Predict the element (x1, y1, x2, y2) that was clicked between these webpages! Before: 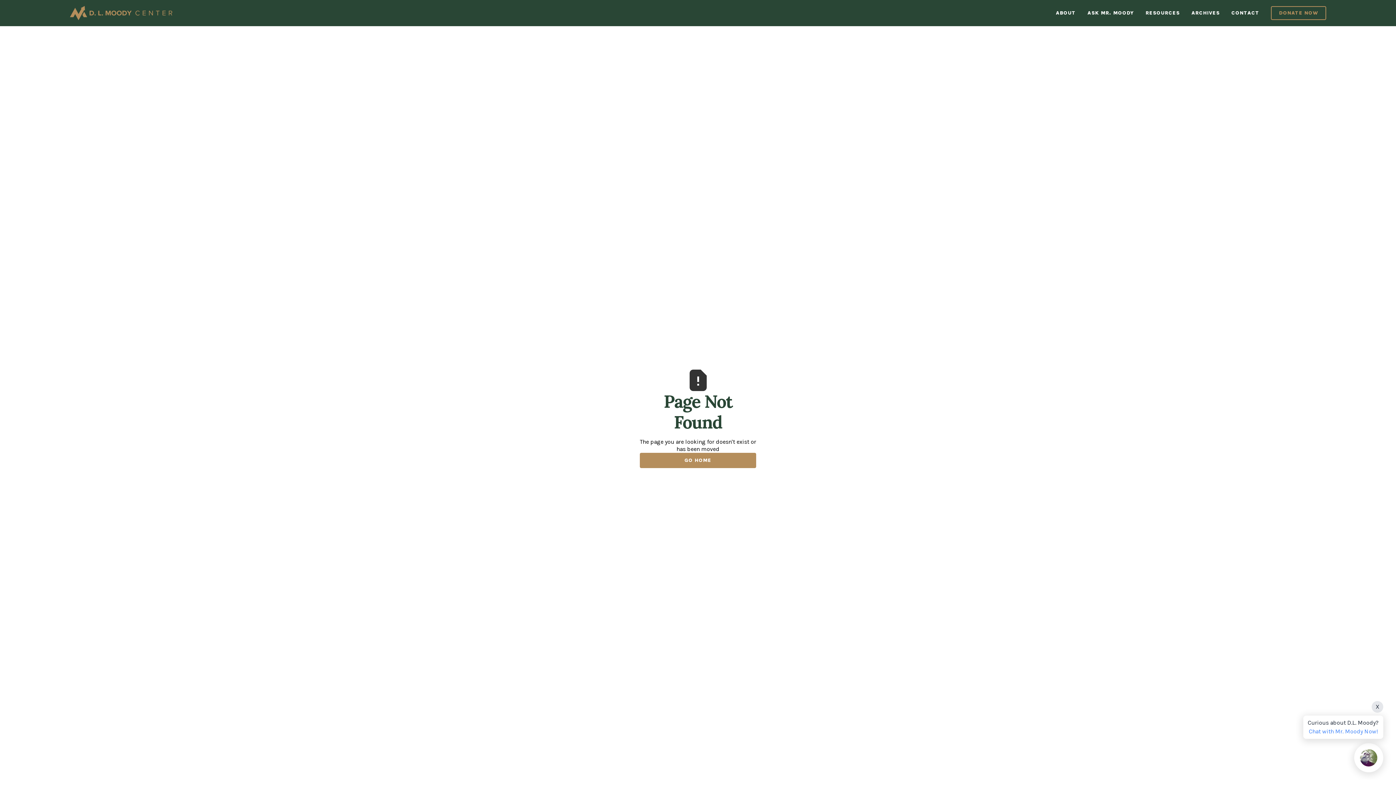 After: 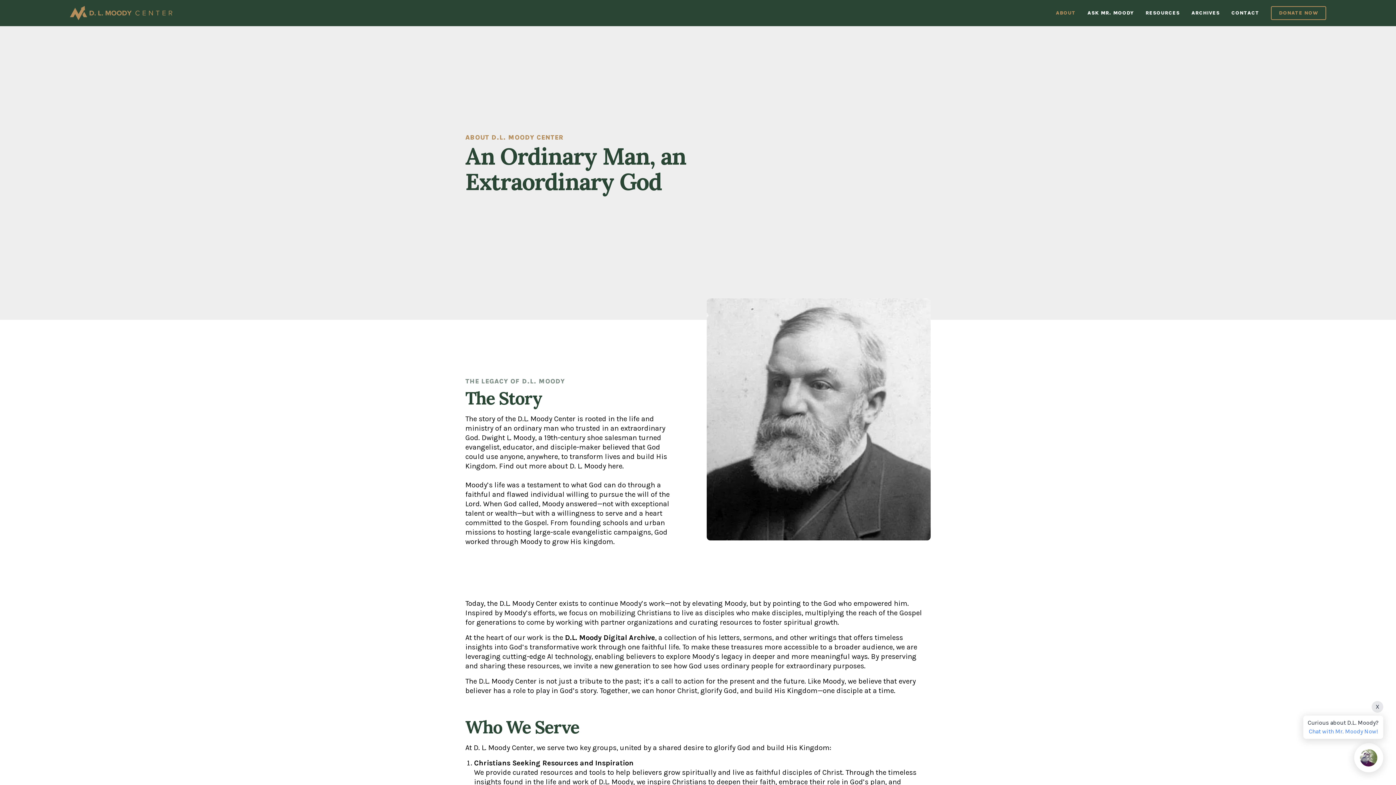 Action: bbox: (1050, 2, 1081, 23) label: ABOUT